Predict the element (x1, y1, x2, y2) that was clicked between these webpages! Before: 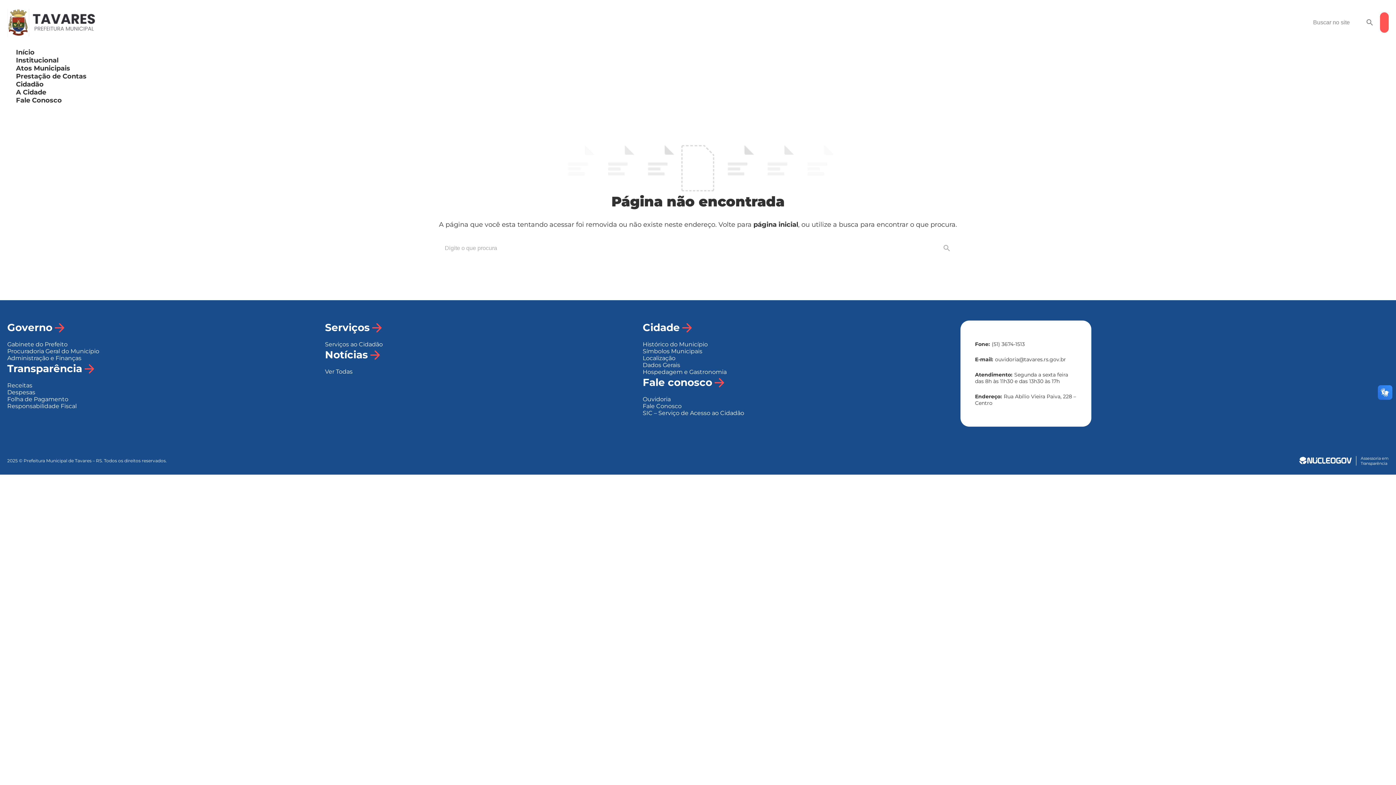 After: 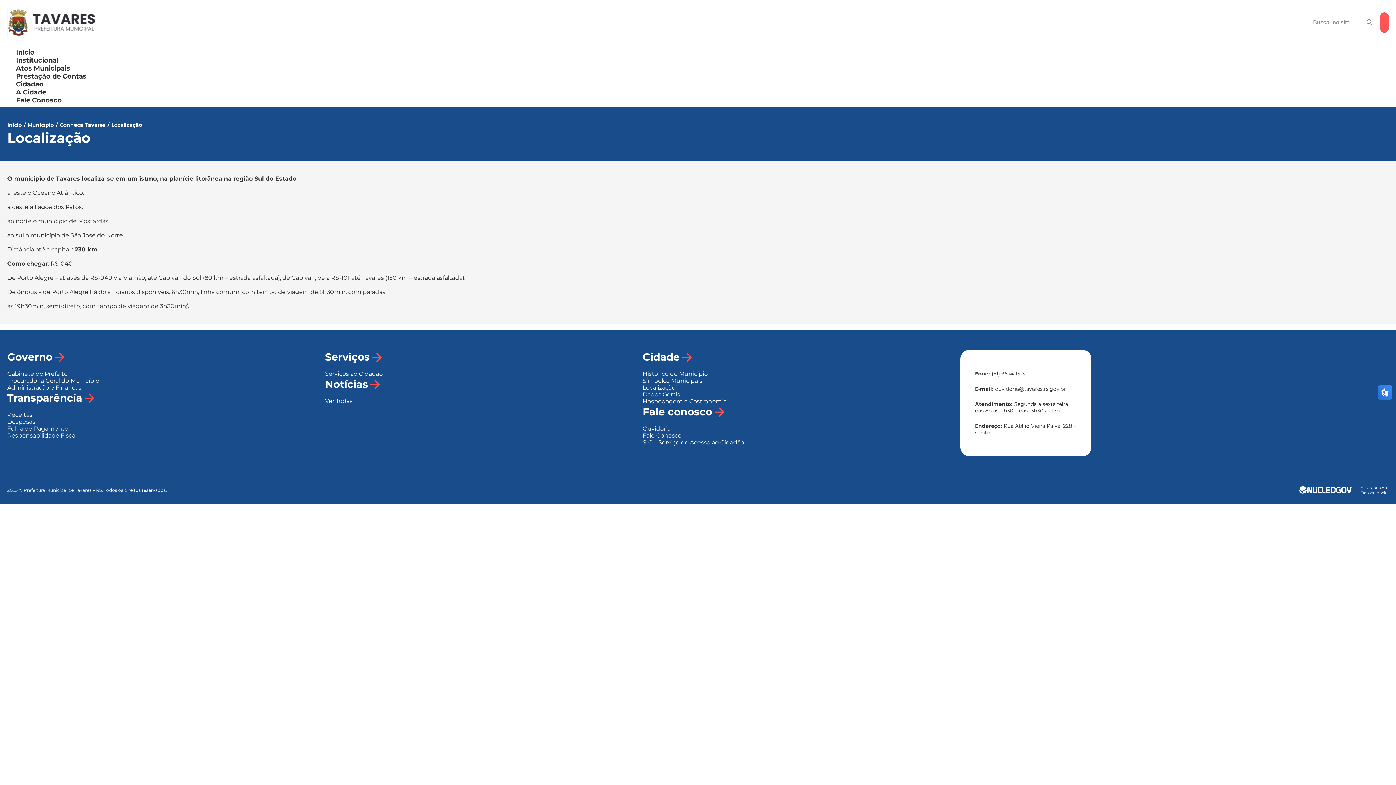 Action: label: Localização bbox: (642, 354, 675, 361)